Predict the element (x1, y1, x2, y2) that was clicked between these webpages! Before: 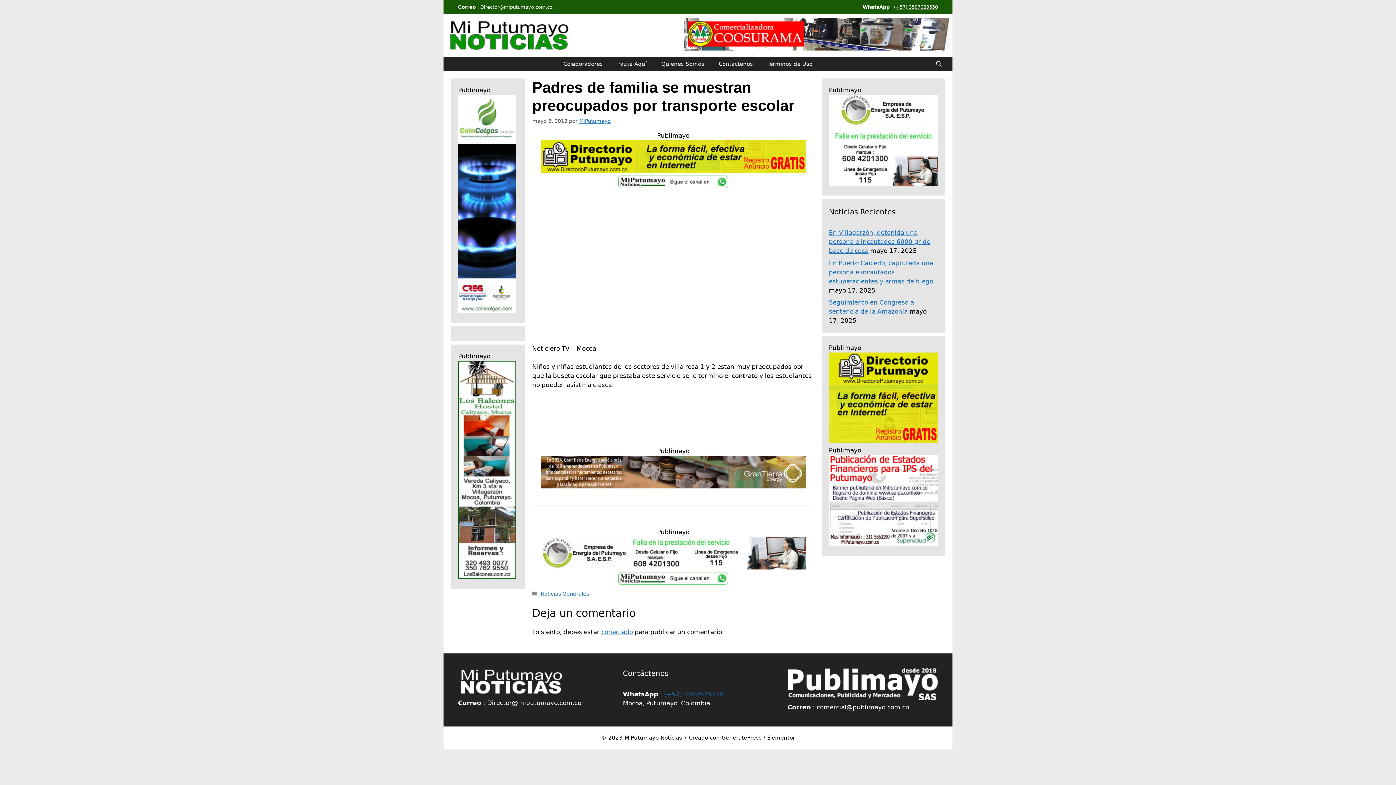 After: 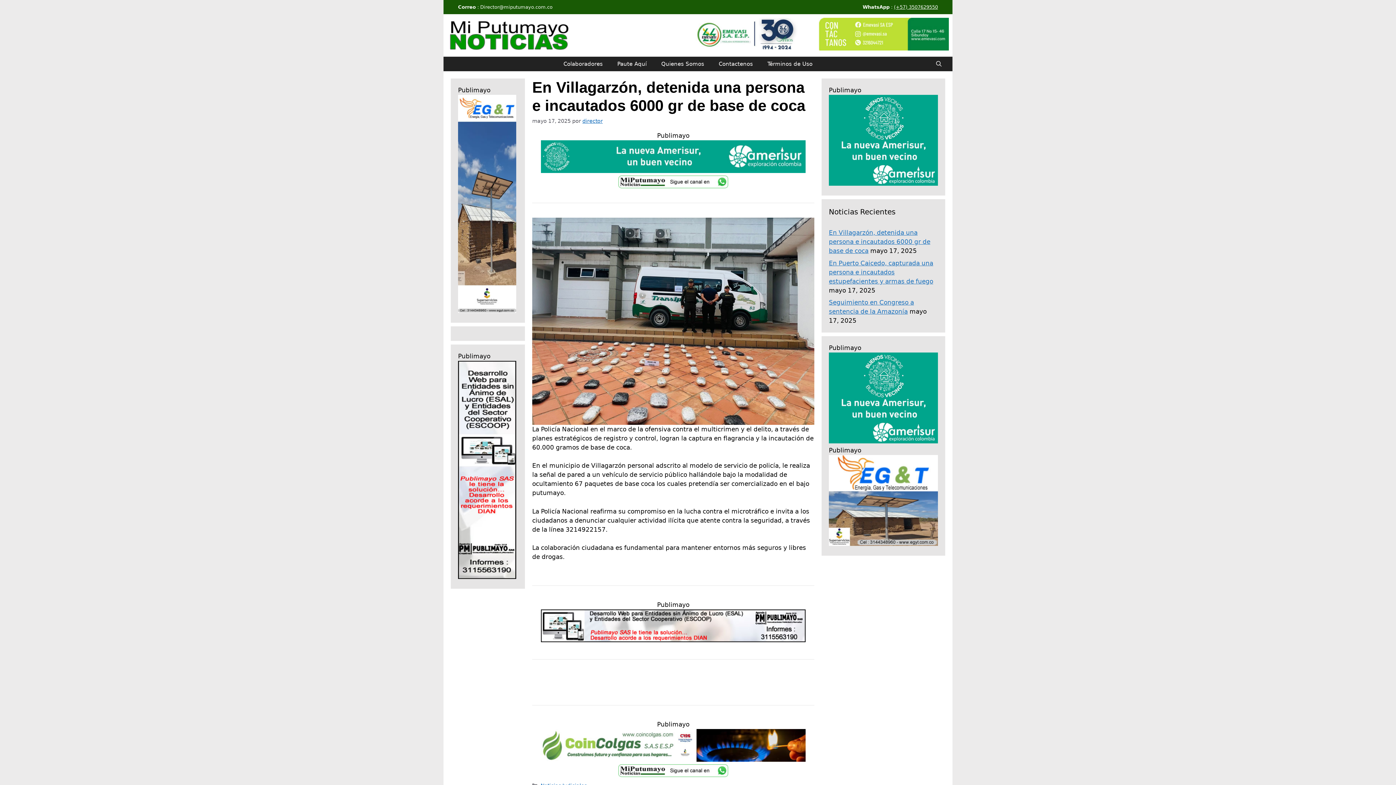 Action: bbox: (829, 229, 930, 254) label: En Villagarzón, detenida una persona e incautados 6000 gr de base de coca